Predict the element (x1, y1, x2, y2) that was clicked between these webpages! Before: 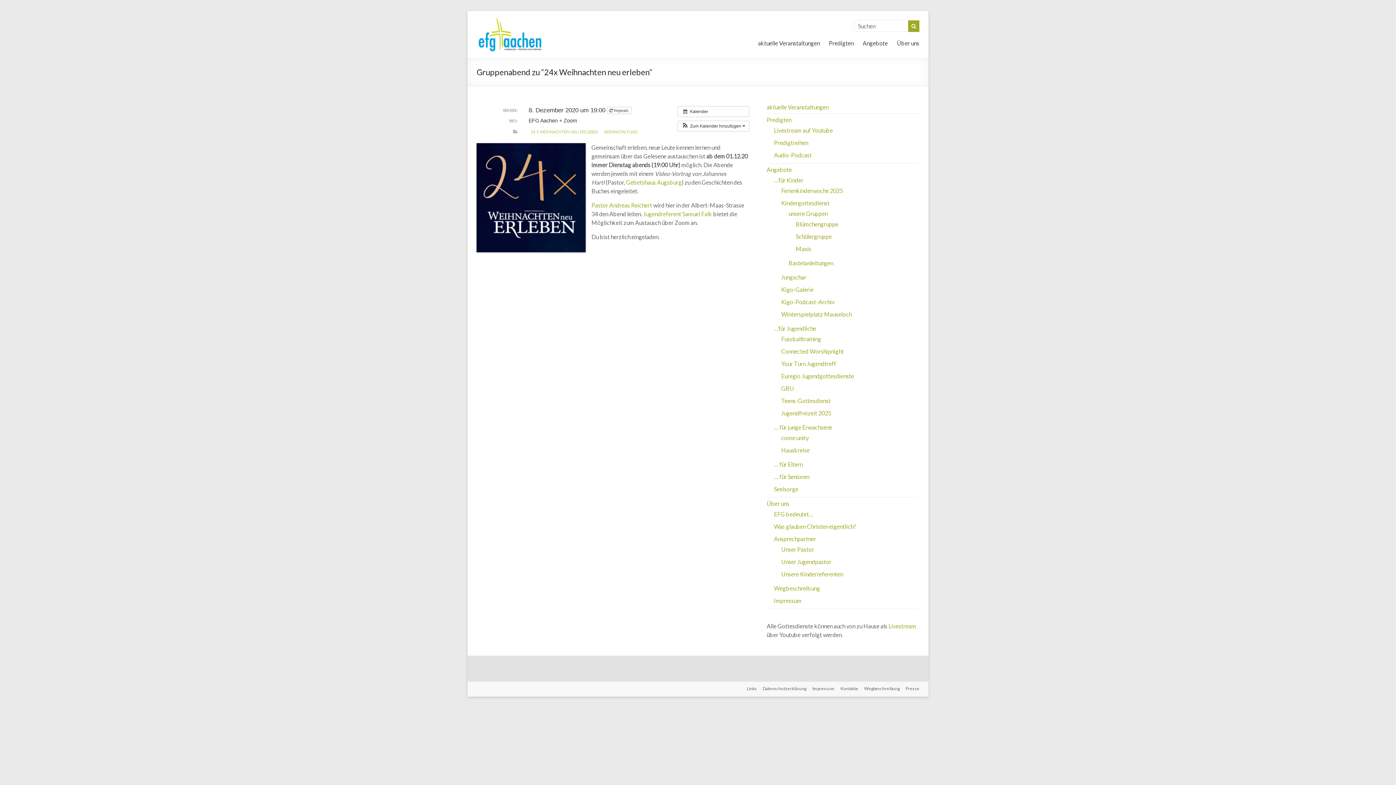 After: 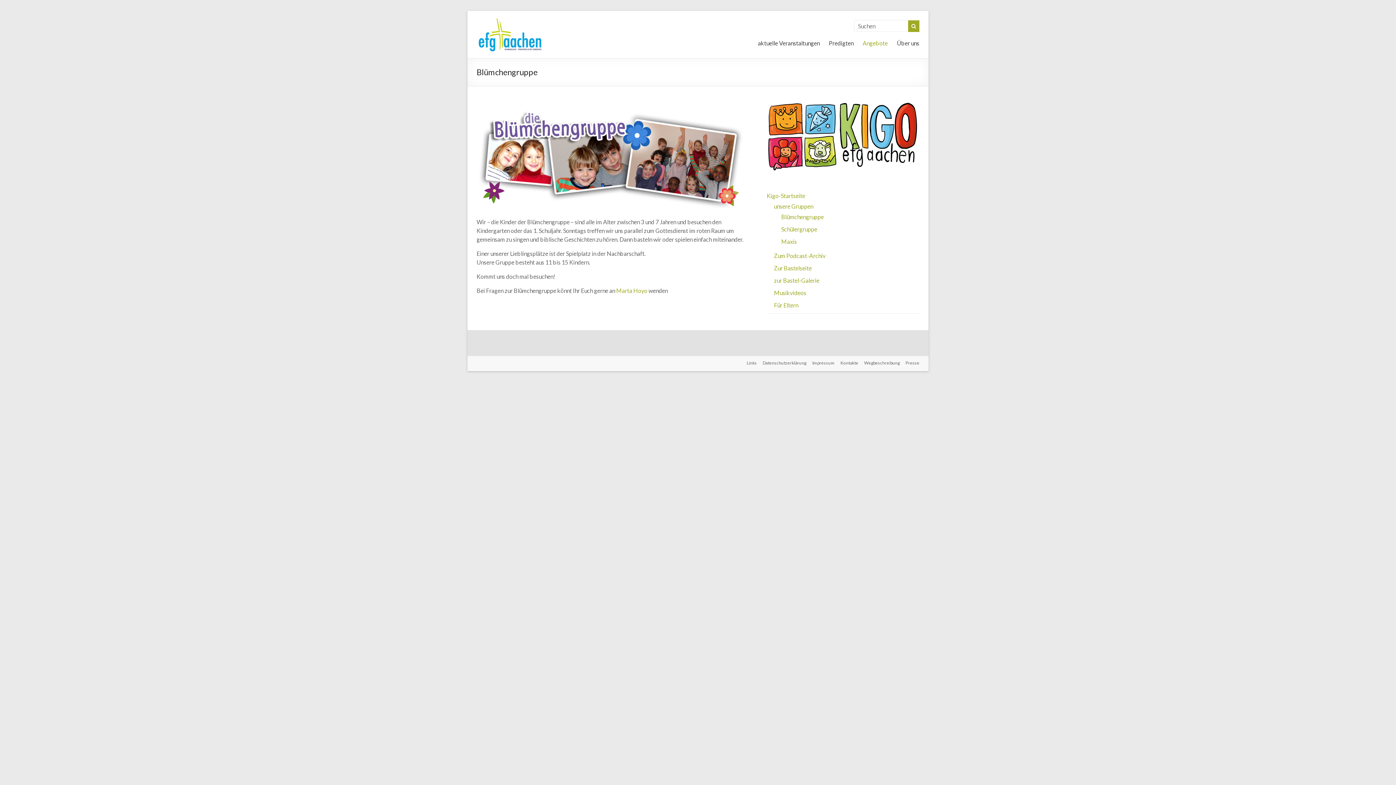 Action: label: Blümchengruppe bbox: (796, 220, 838, 227)